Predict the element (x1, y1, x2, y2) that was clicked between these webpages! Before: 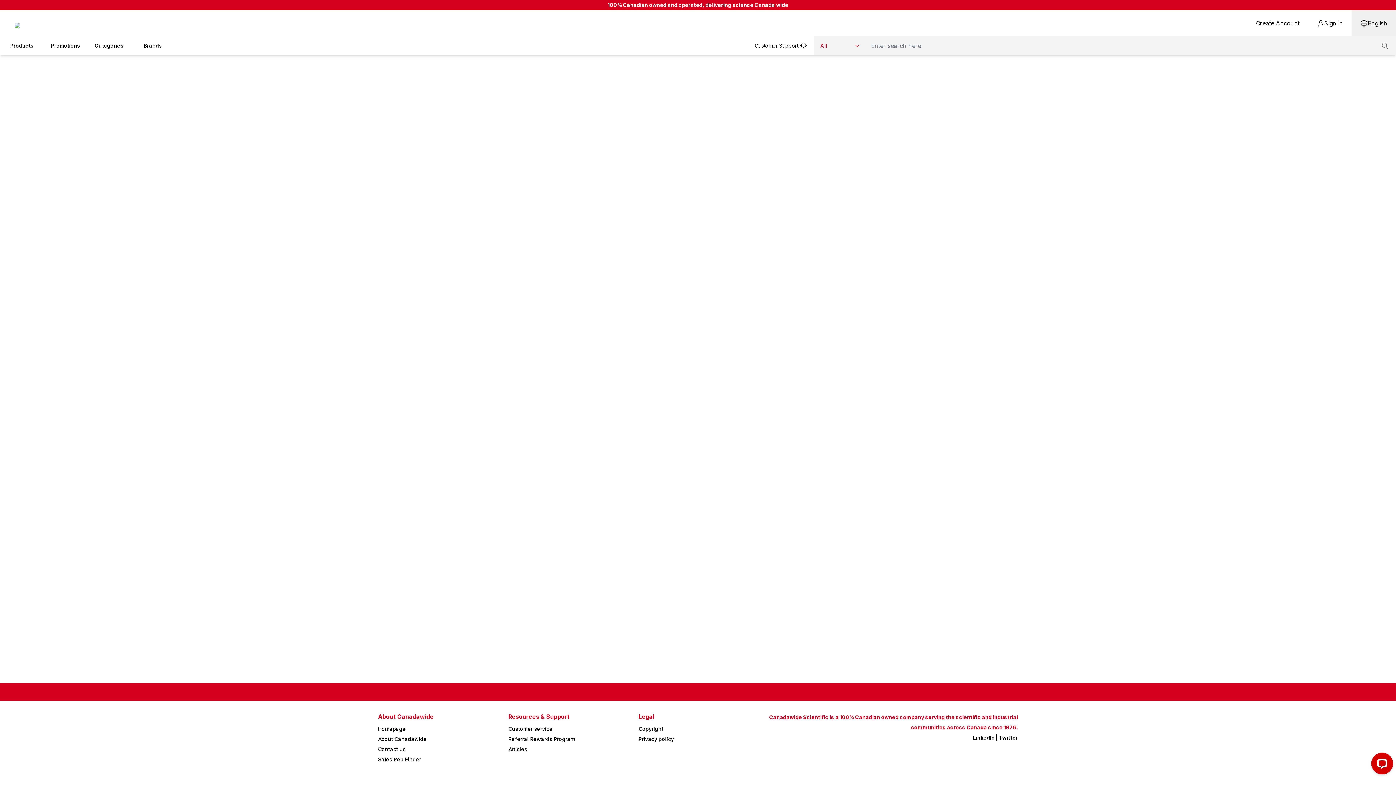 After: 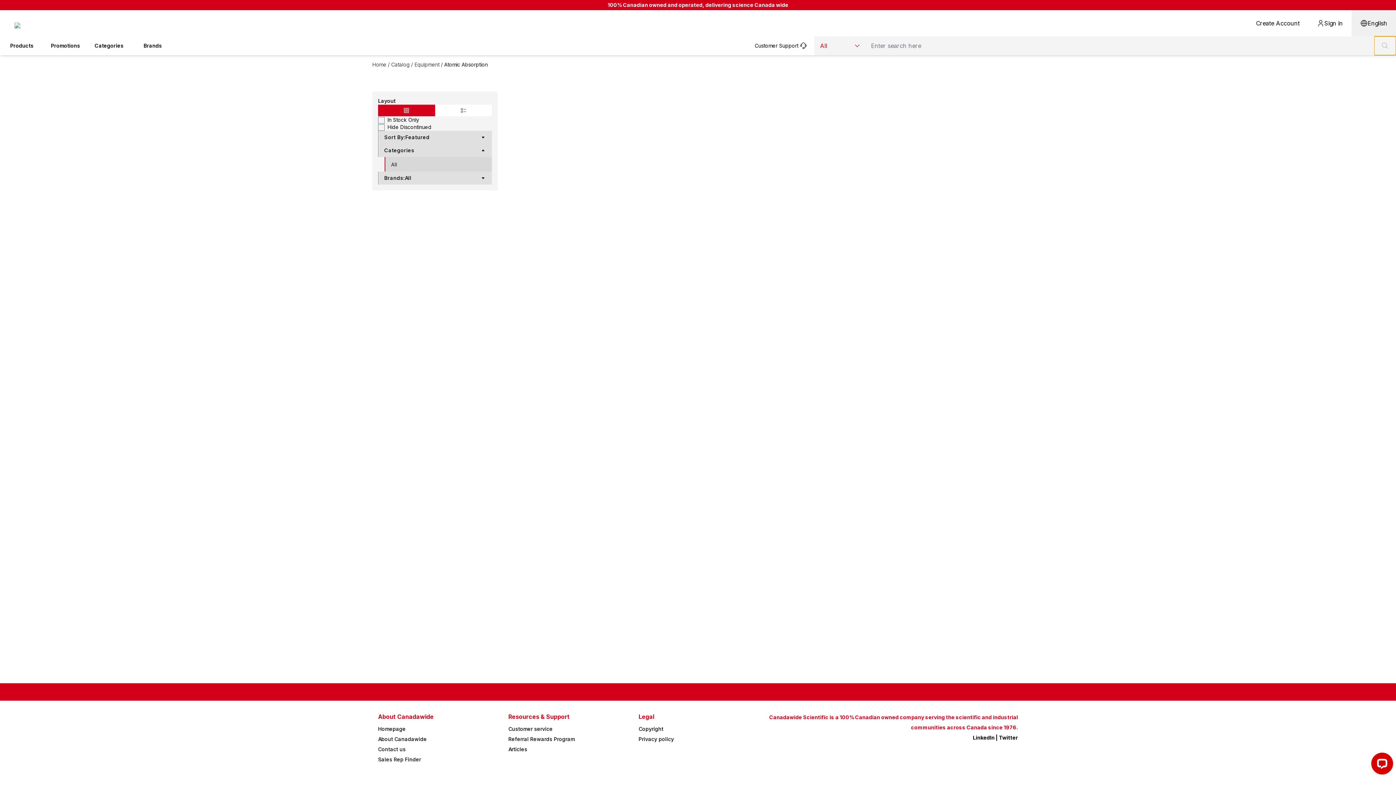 Action: bbox: (1374, 36, 1396, 55)